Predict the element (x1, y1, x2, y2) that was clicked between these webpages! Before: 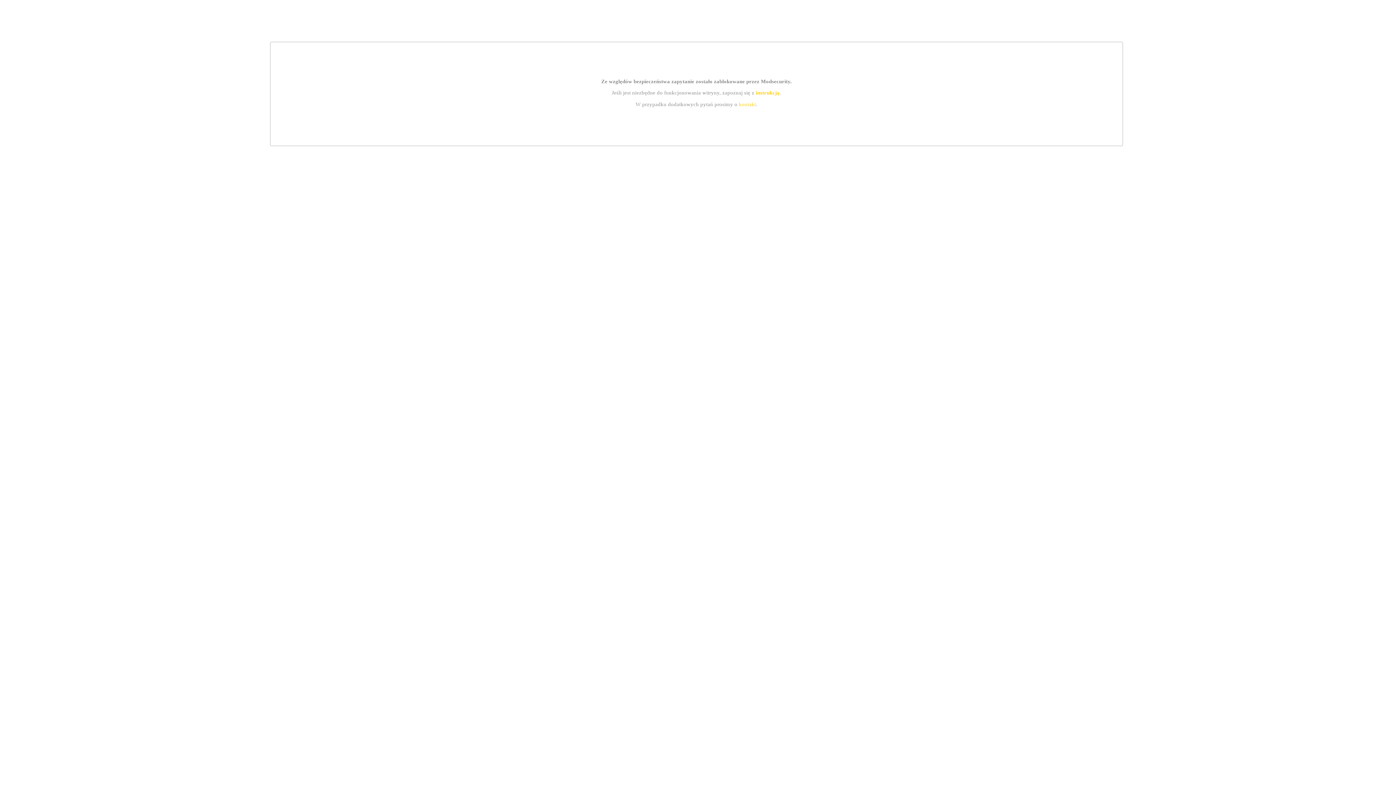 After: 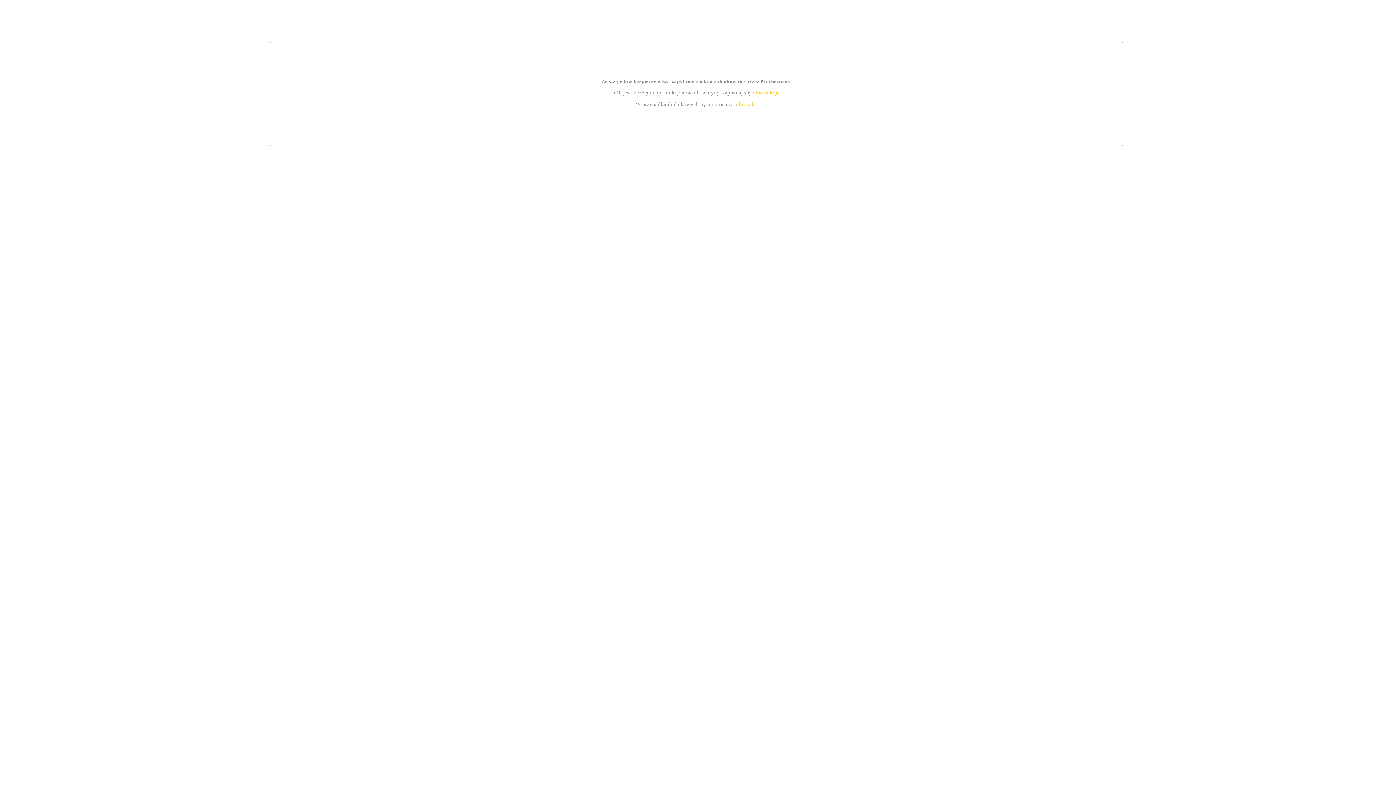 Action: bbox: (755, 89, 779, 95) label: instrukcją